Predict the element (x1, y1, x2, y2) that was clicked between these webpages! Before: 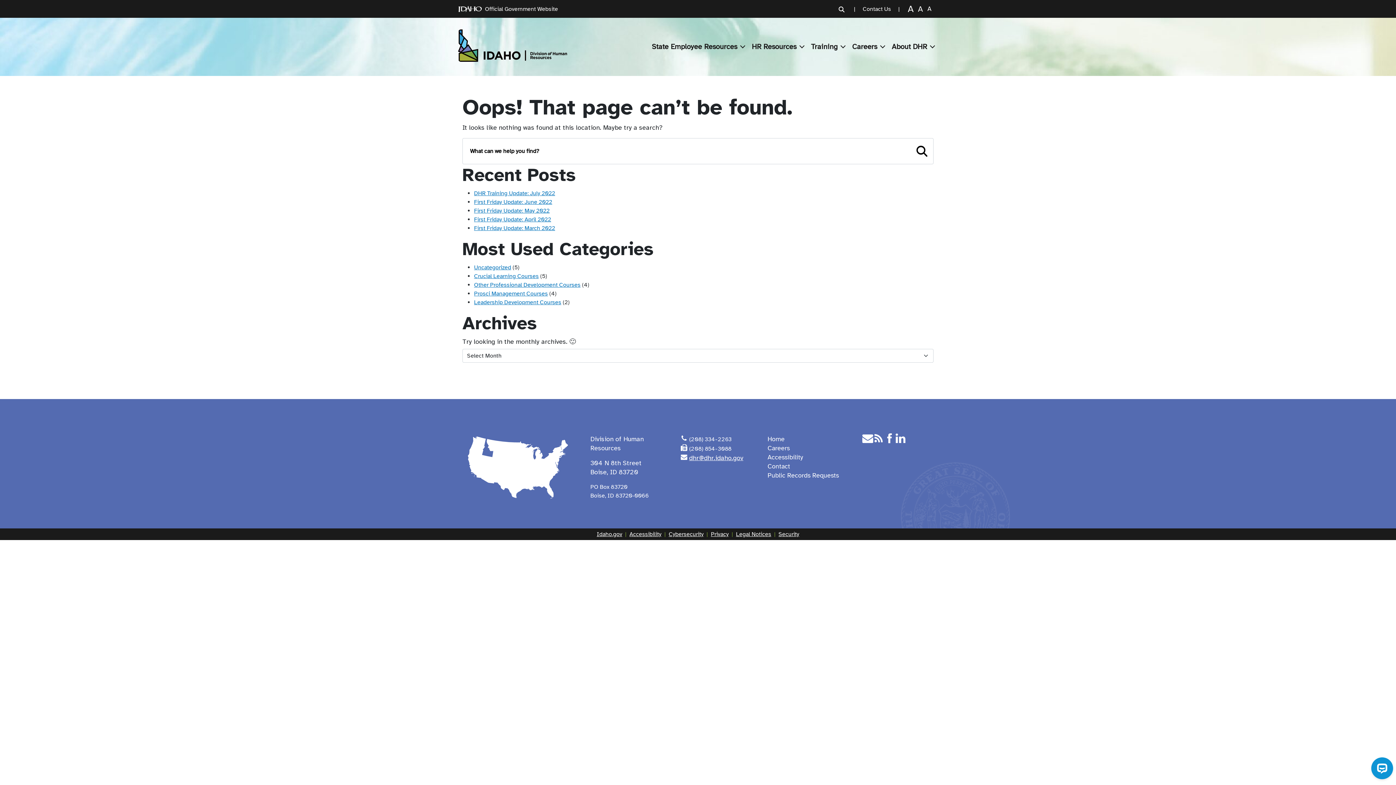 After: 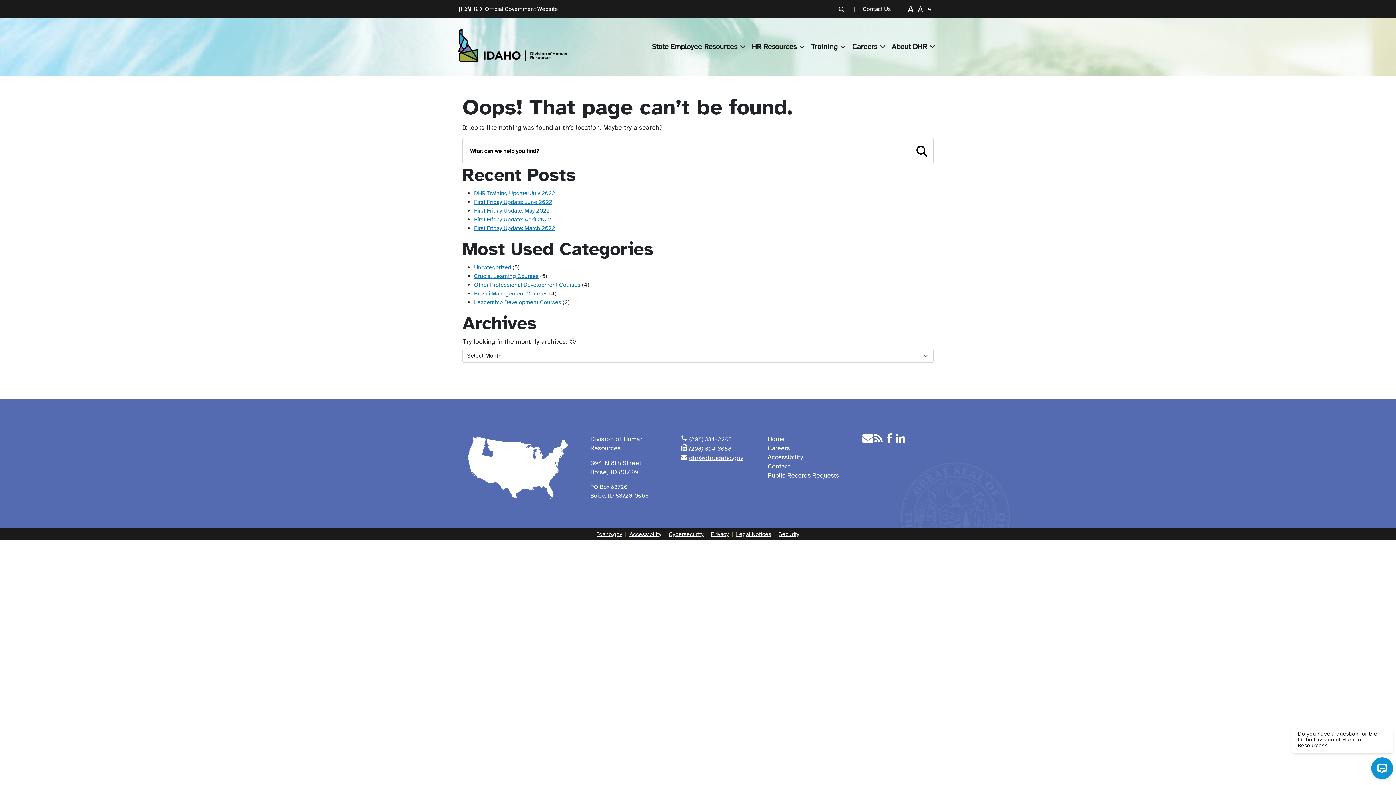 Action: label: (208) 854-3088 bbox: (689, 445, 731, 452)